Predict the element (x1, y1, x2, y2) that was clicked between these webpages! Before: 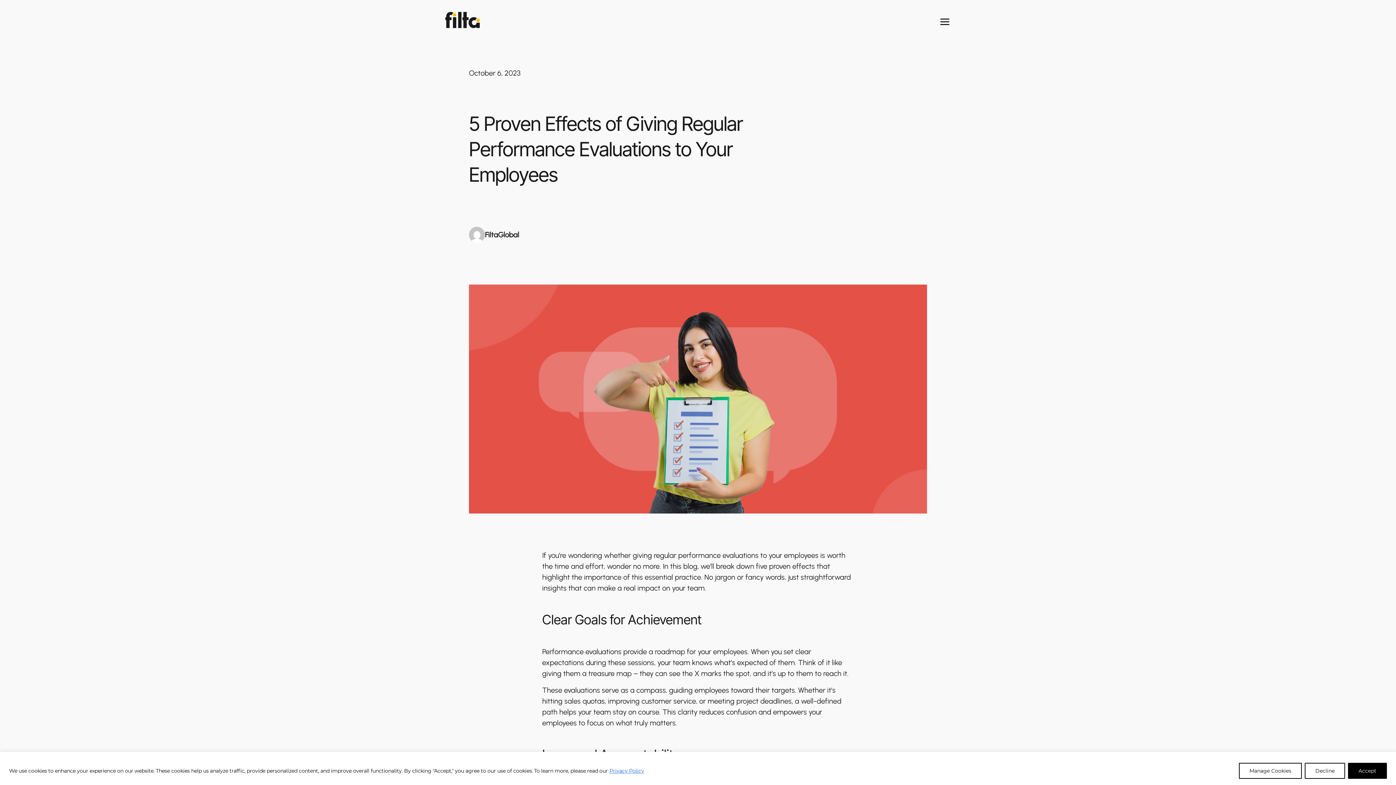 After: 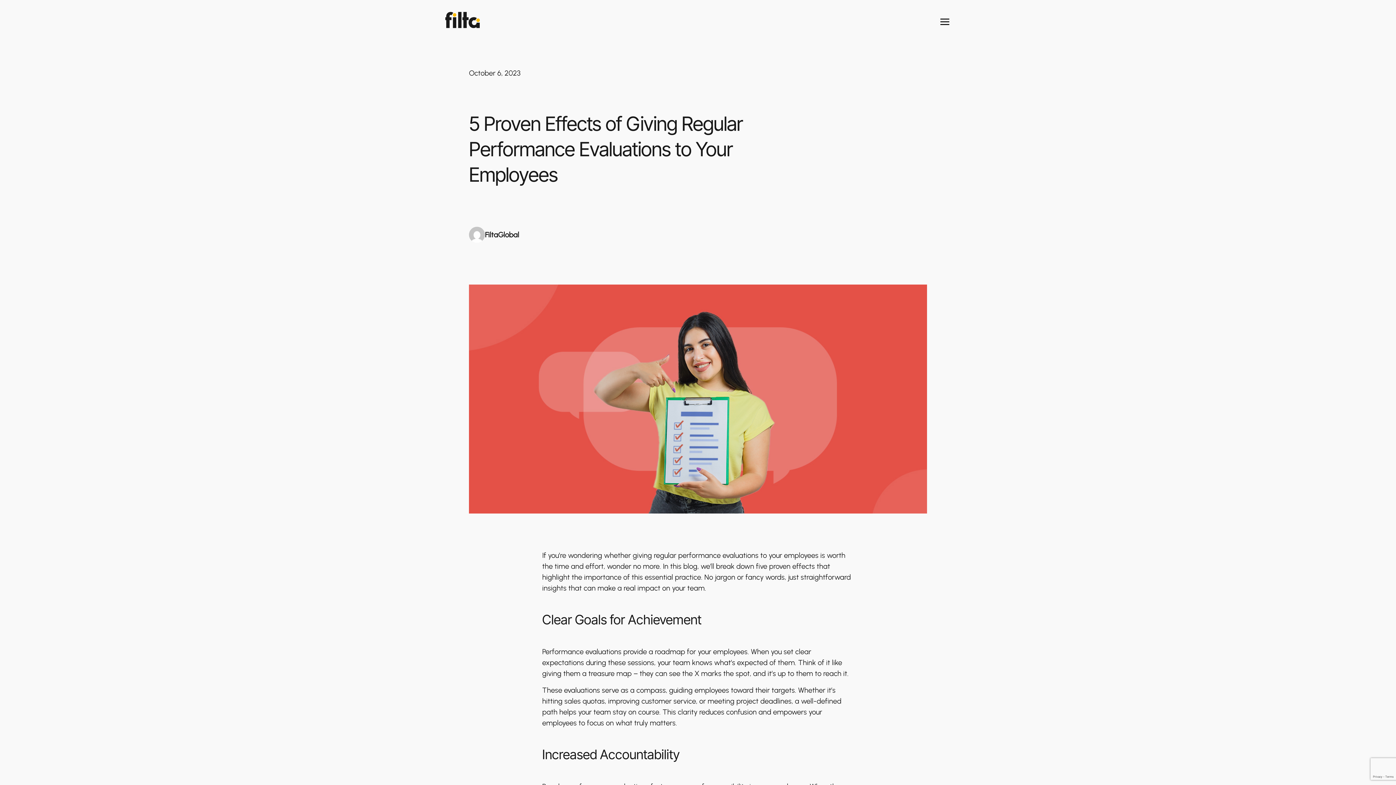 Action: label: Decline bbox: (1305, 763, 1345, 779)